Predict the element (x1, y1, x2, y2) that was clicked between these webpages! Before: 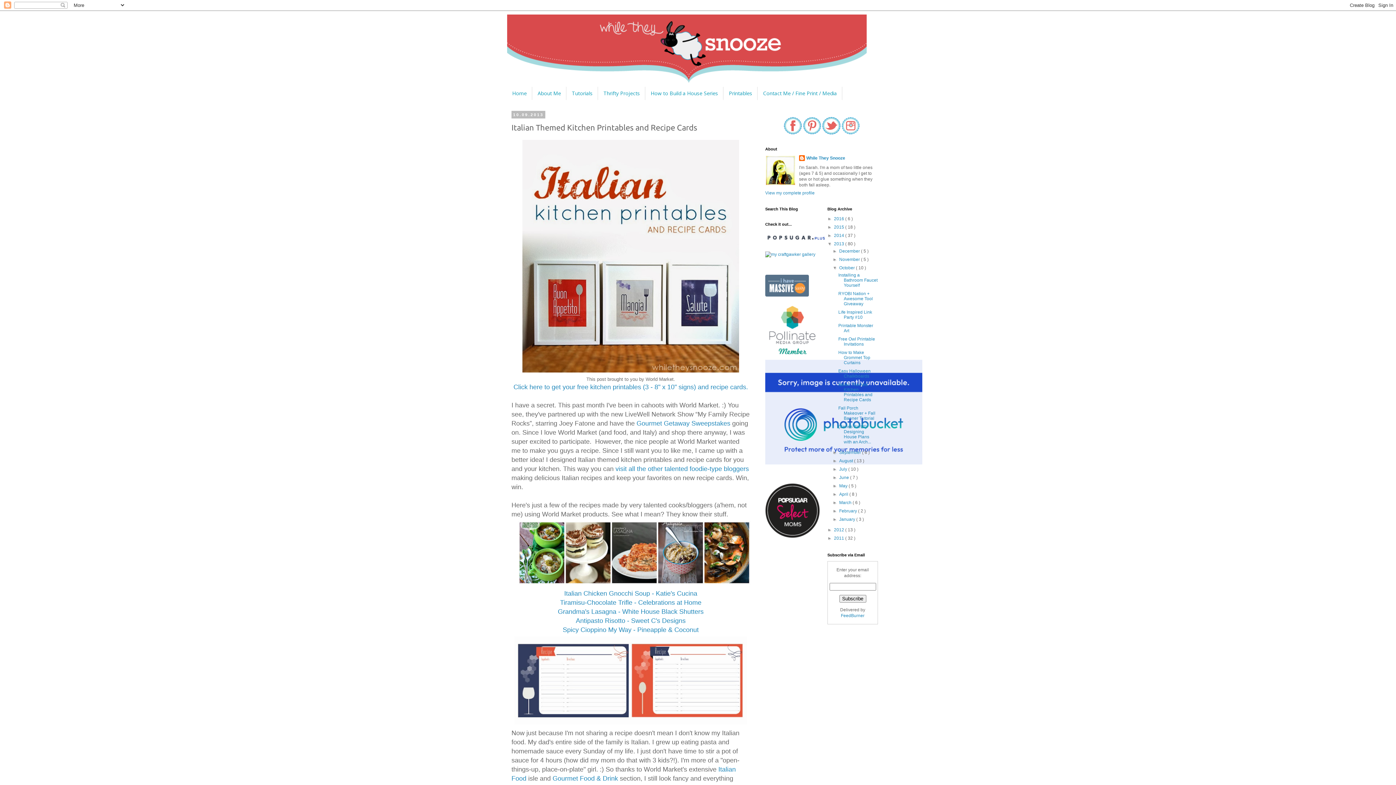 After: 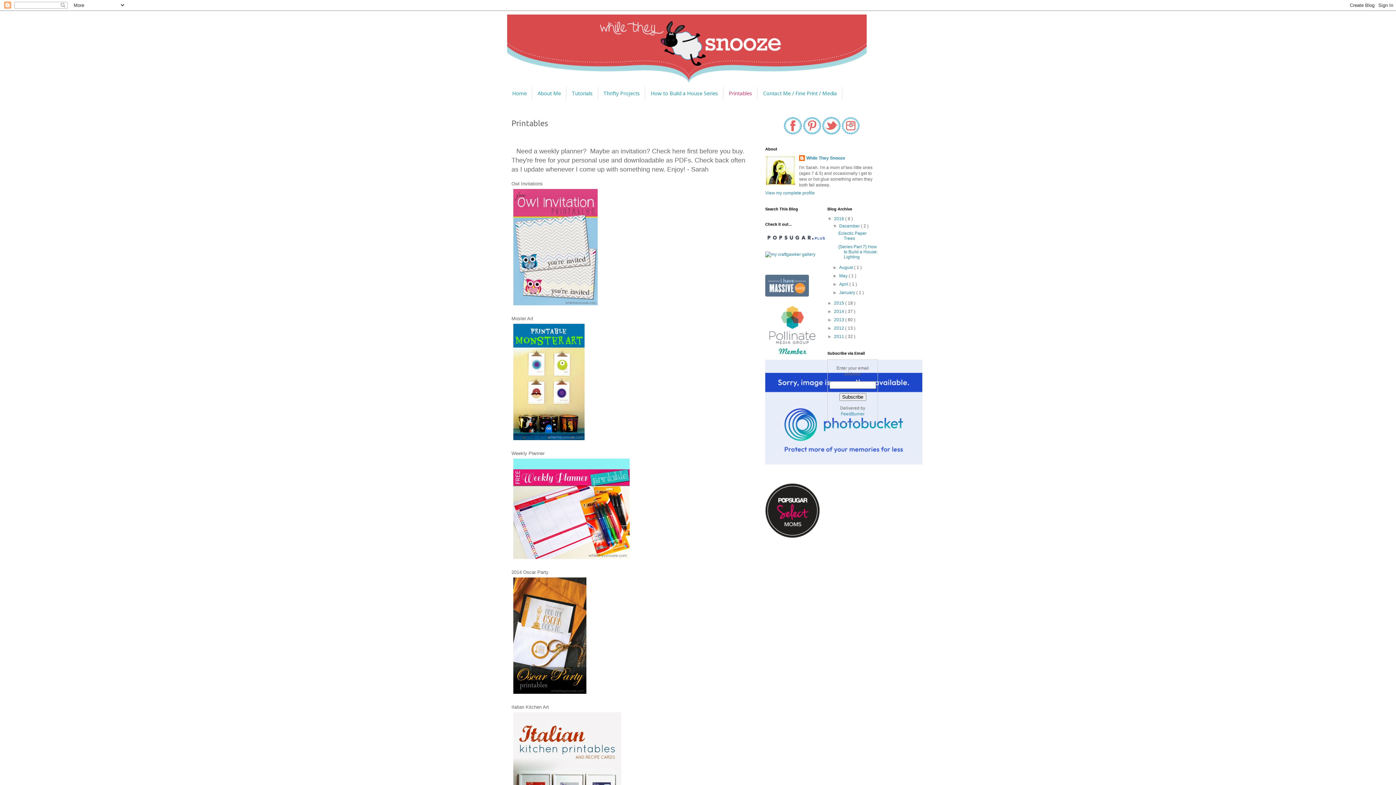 Action: bbox: (723, 86, 757, 99) label: Printables